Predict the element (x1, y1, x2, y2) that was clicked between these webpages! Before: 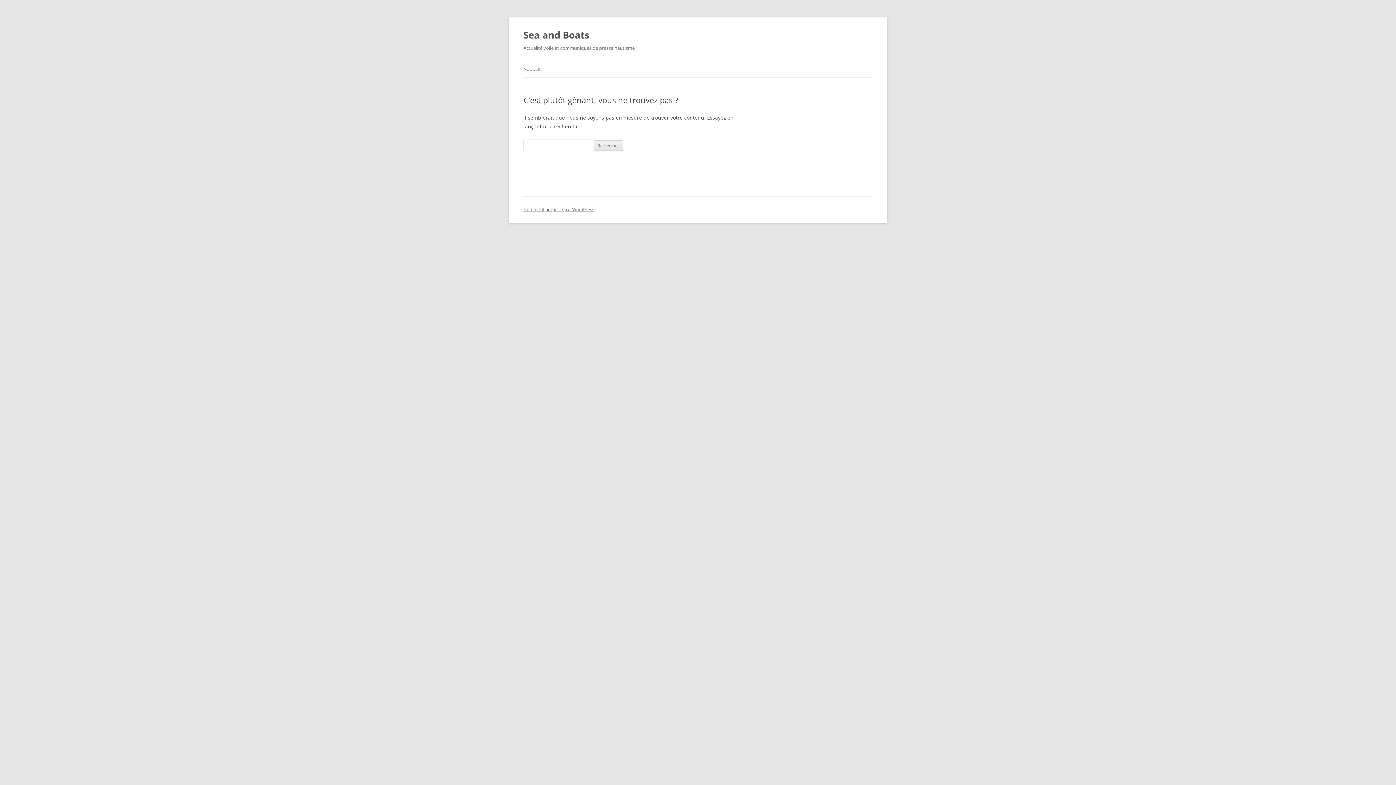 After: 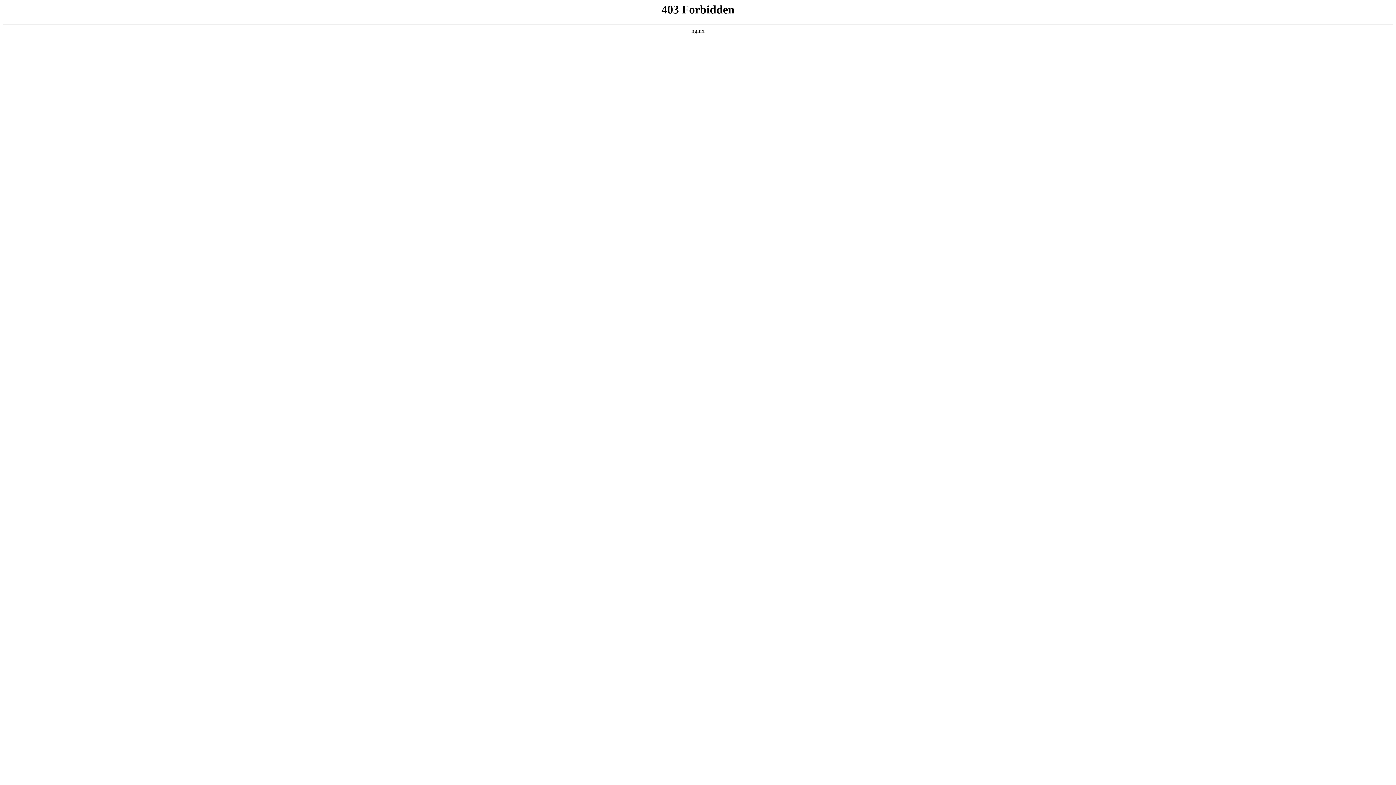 Action: bbox: (523, 206, 594, 212) label: Fièrement propulsé par WordPress